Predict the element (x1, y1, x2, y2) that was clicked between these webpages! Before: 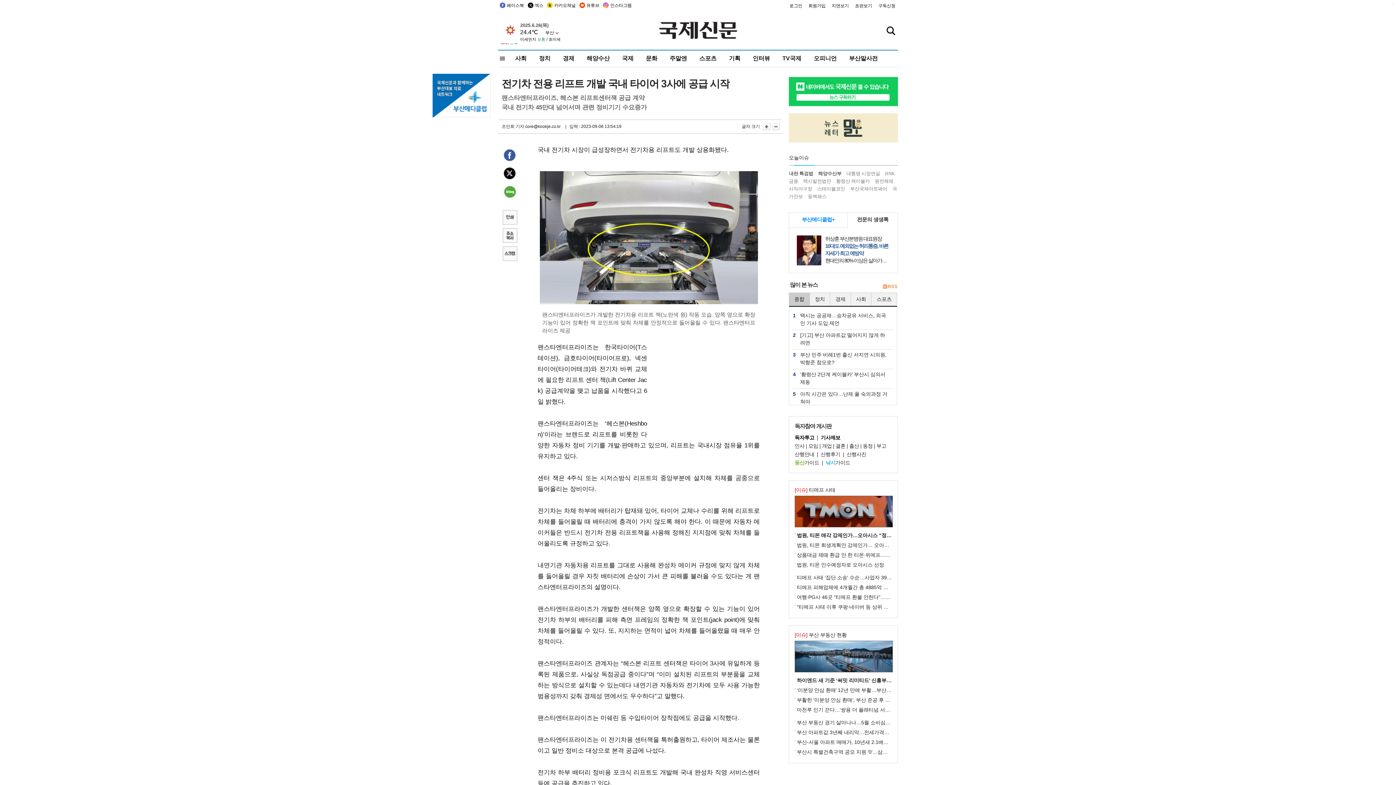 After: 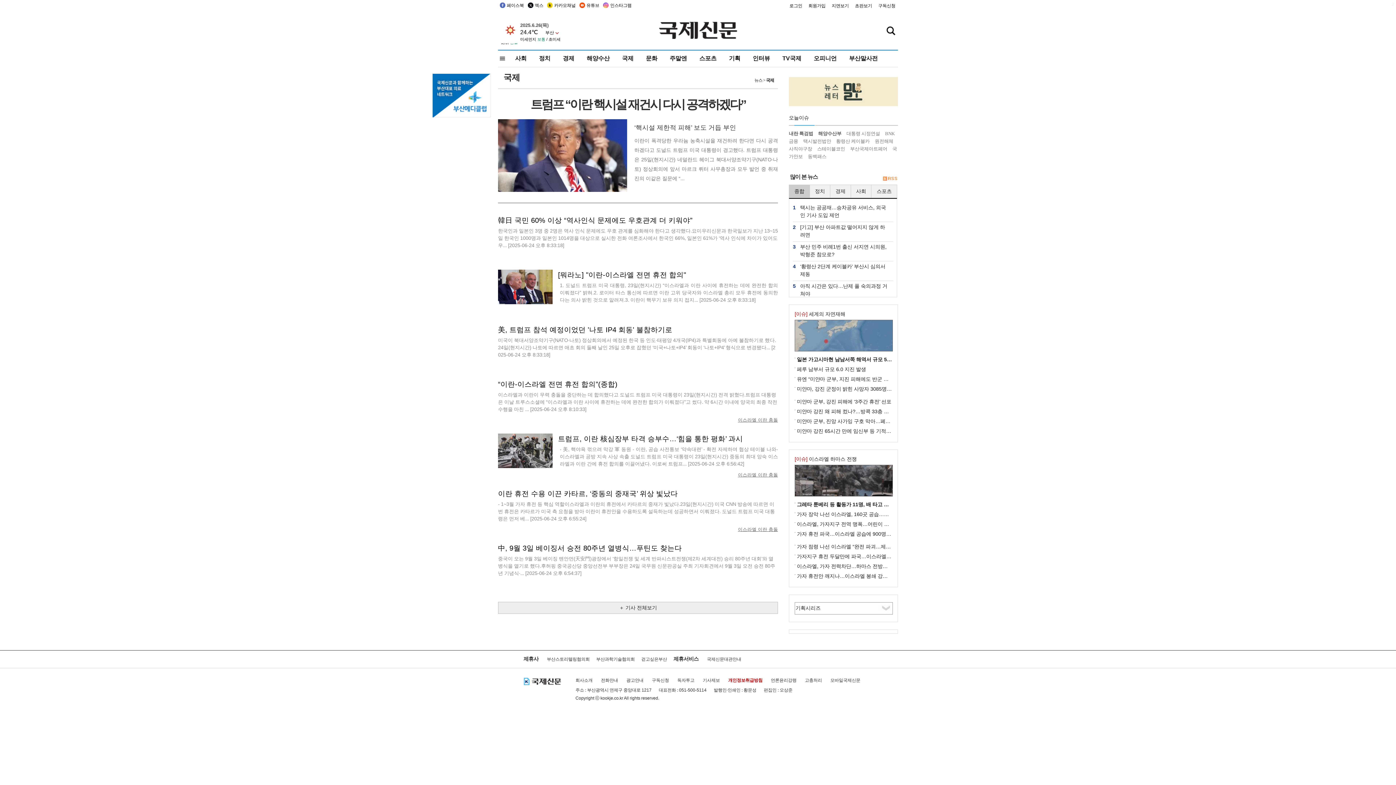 Action: bbox: (621, 50, 634, 66) label: 국제